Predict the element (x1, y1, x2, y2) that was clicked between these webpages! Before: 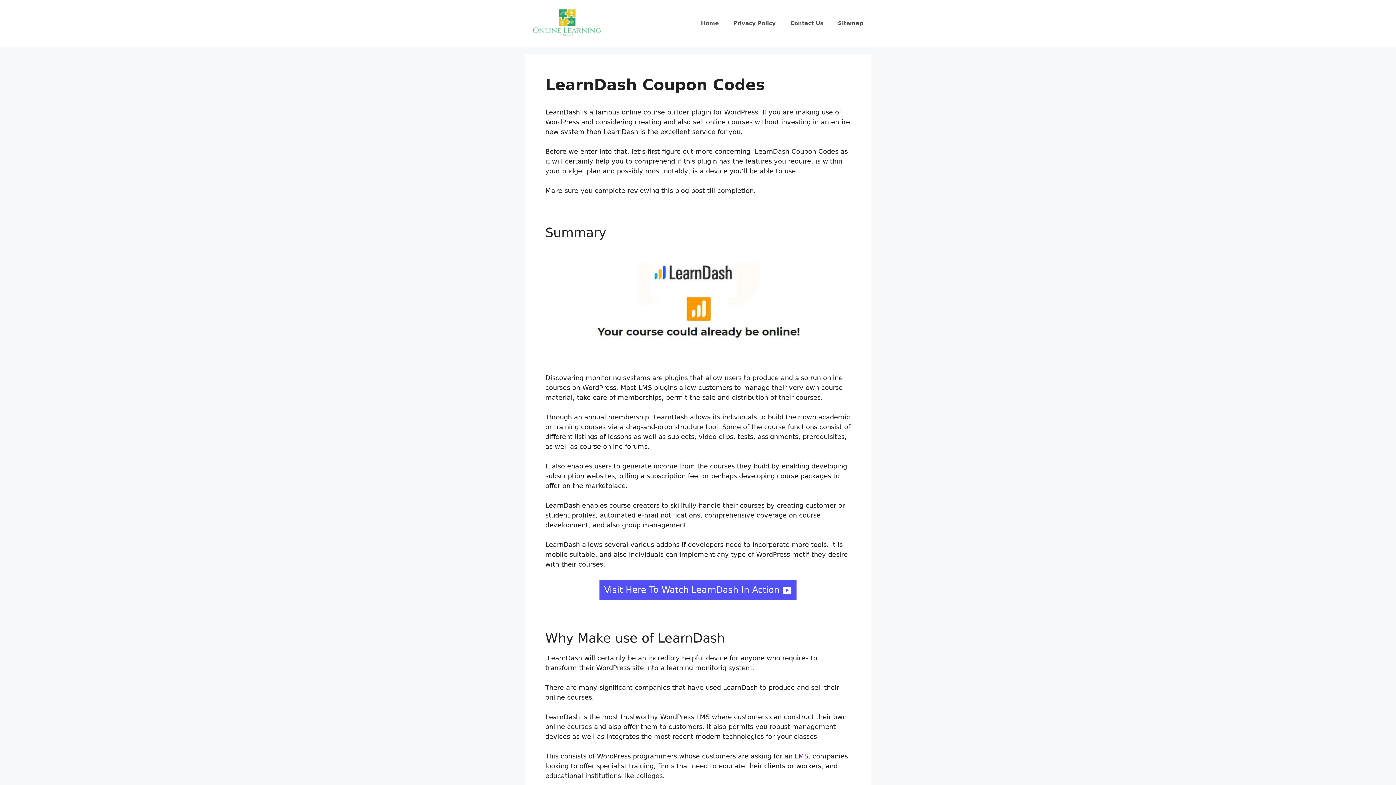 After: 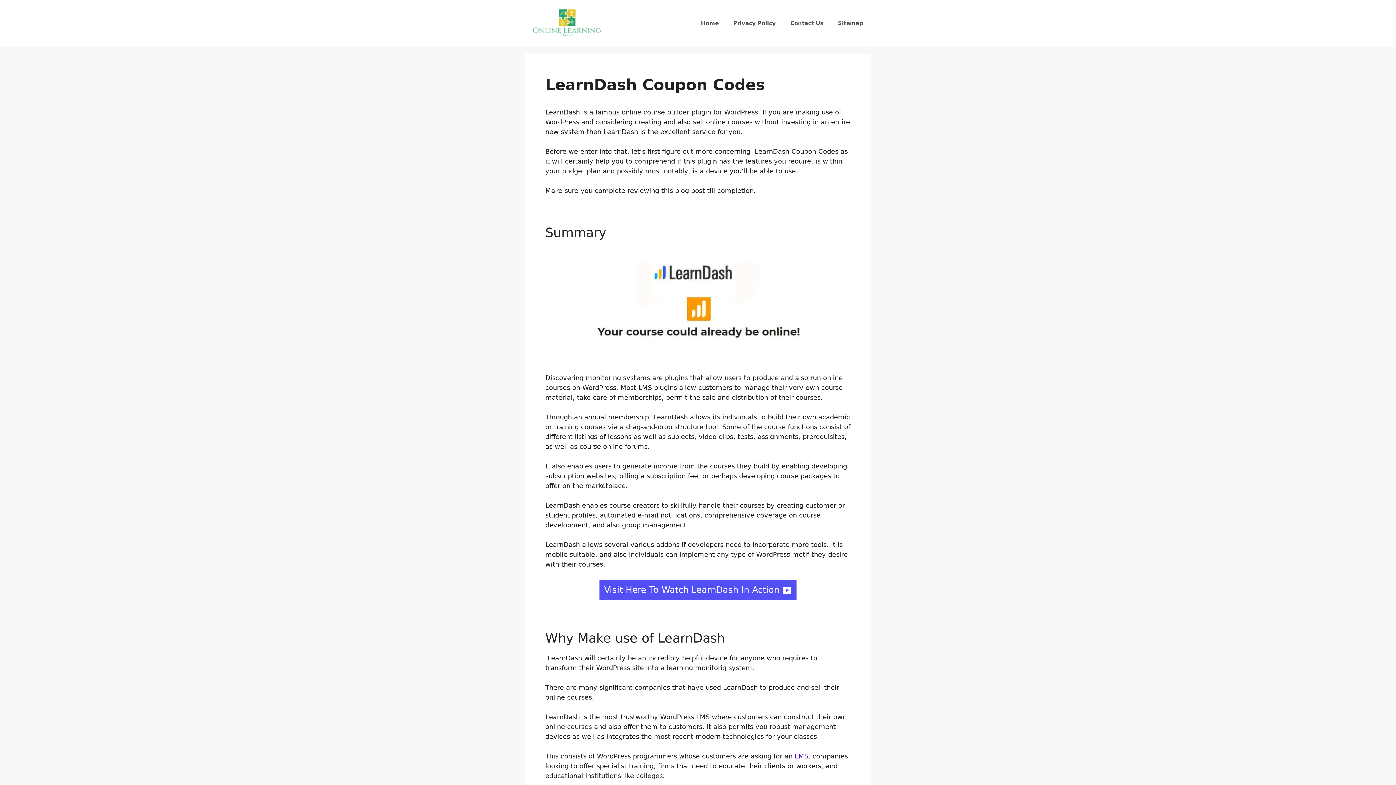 Action: label: LMS bbox: (794, 752, 808, 760)